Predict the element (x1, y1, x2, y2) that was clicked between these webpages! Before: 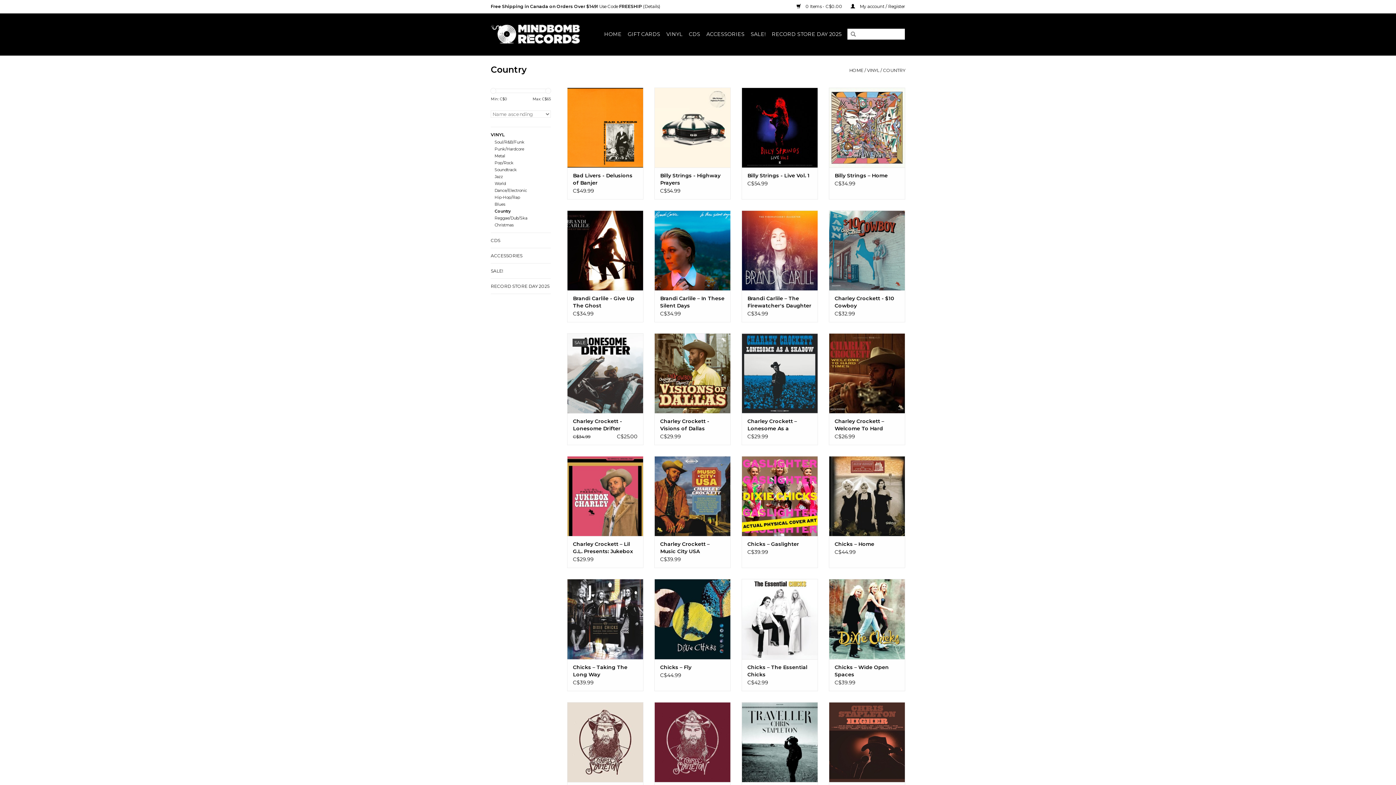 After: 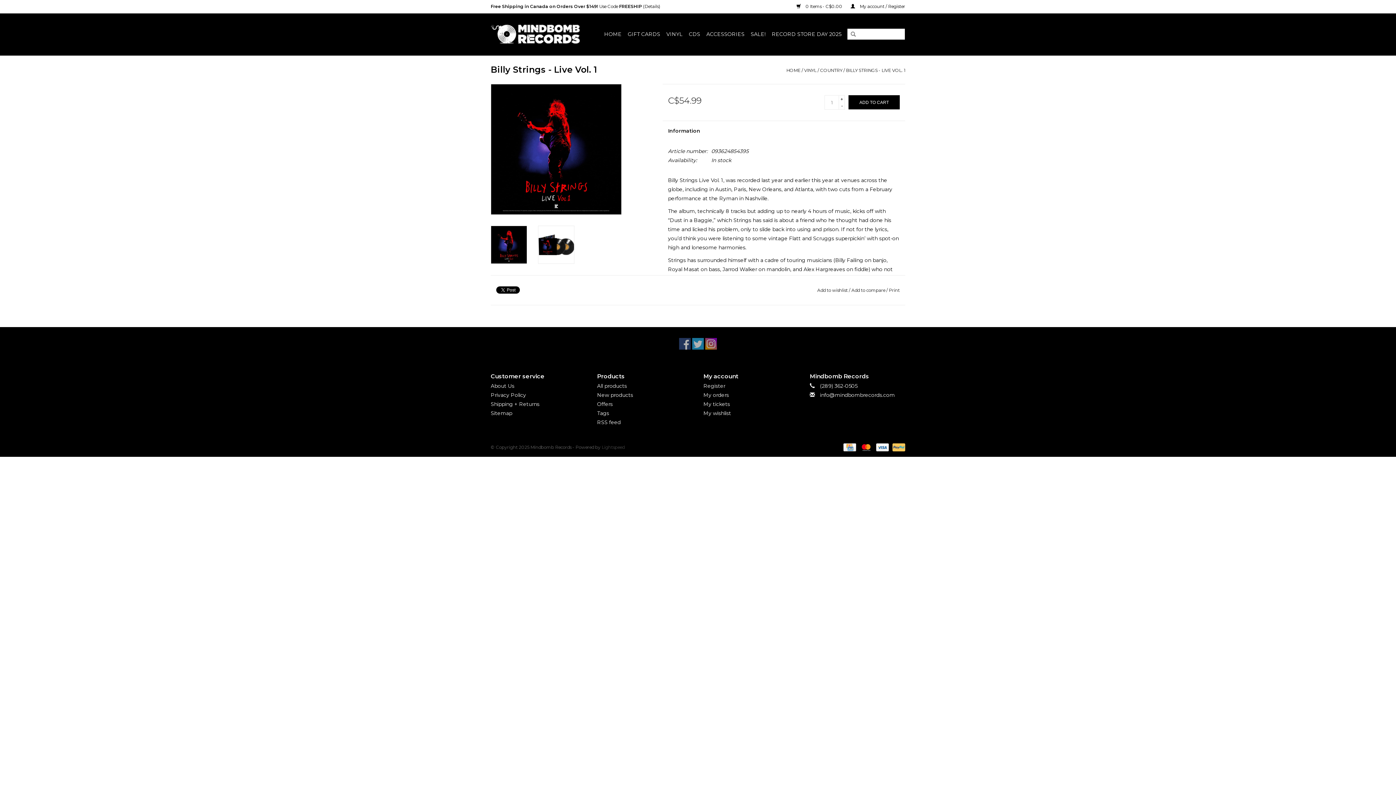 Action: label: Billy Strings - Live Vol. 1 bbox: (747, 172, 812, 179)